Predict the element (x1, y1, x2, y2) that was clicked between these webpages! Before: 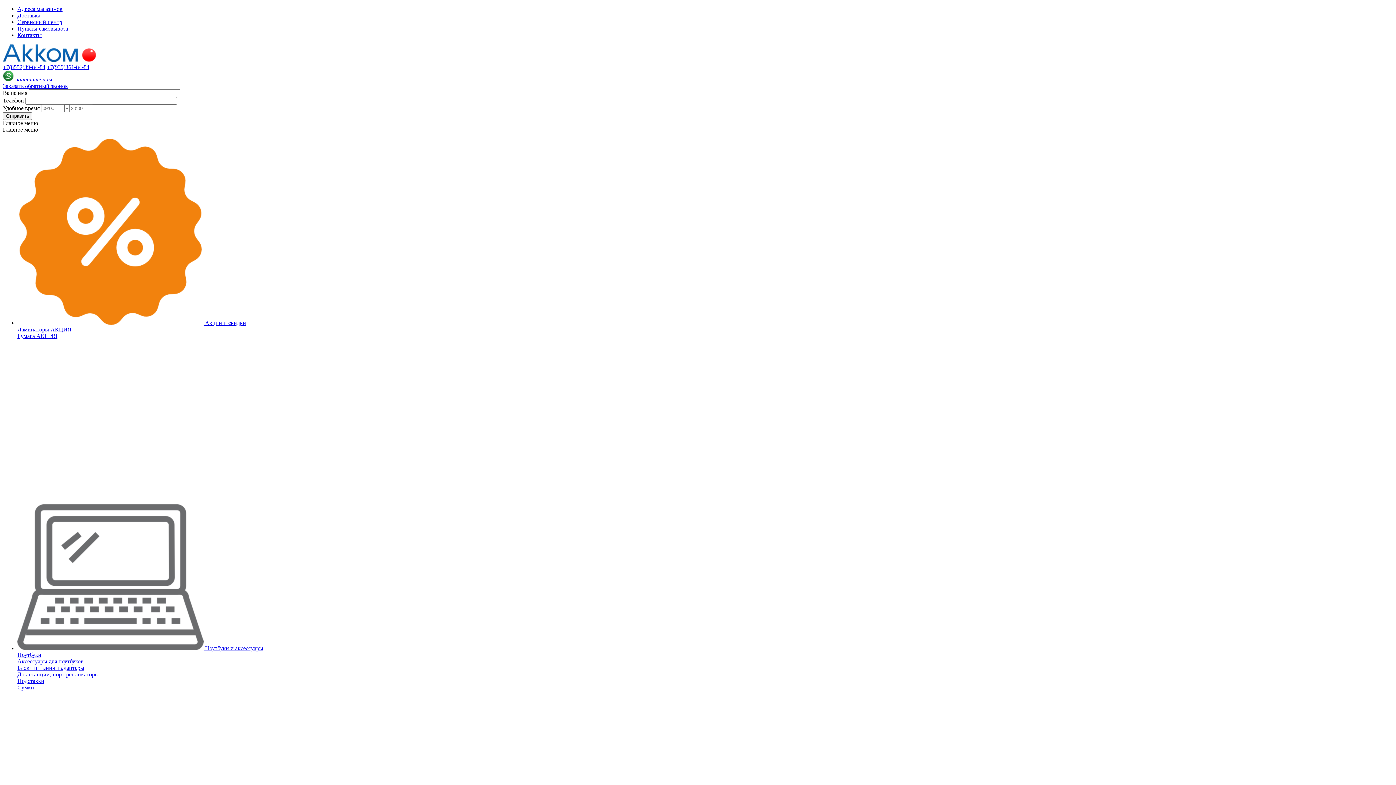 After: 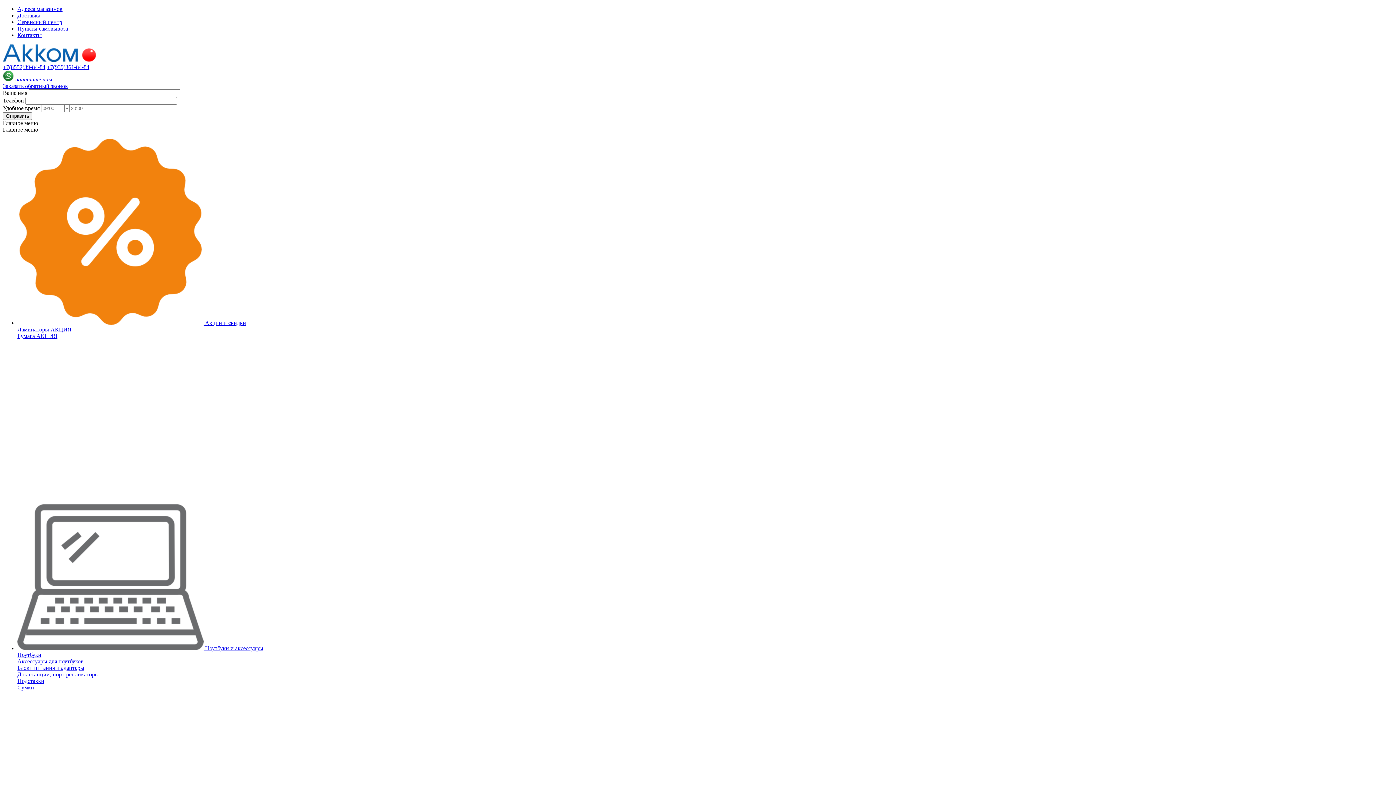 Action: bbox: (46, 64, 89, 70) label: +7(939)361-84-84